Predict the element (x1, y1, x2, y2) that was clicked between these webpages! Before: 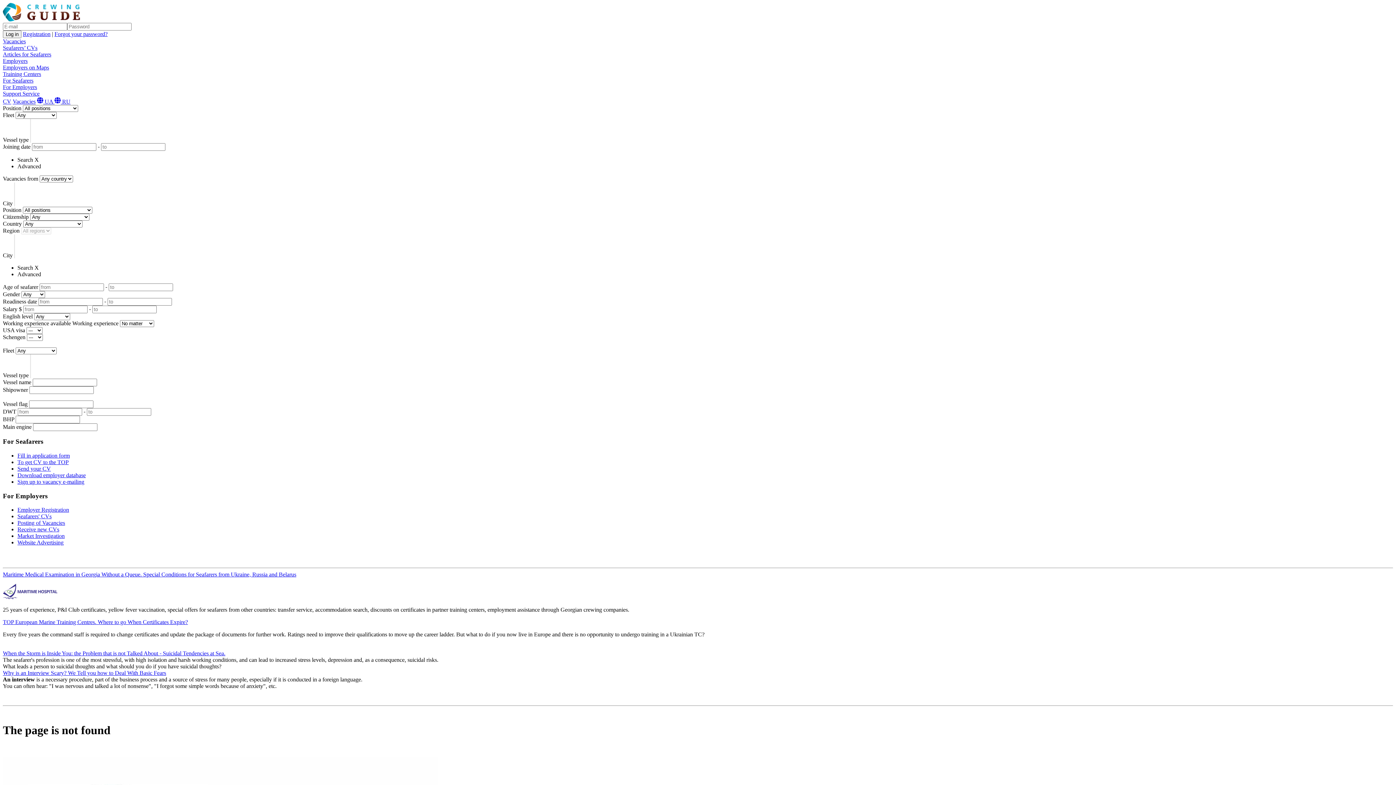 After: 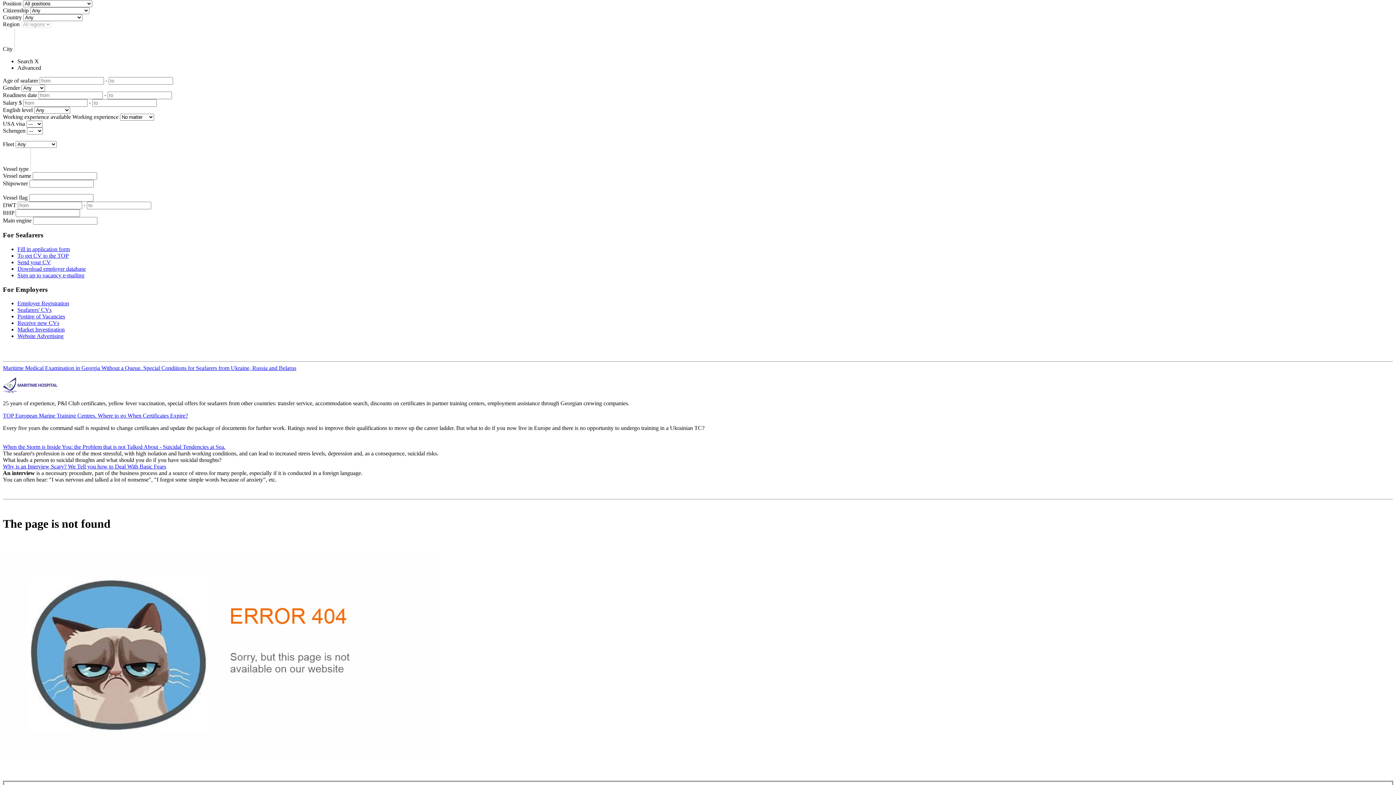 Action: bbox: (2, 98, 11, 104) label: CV